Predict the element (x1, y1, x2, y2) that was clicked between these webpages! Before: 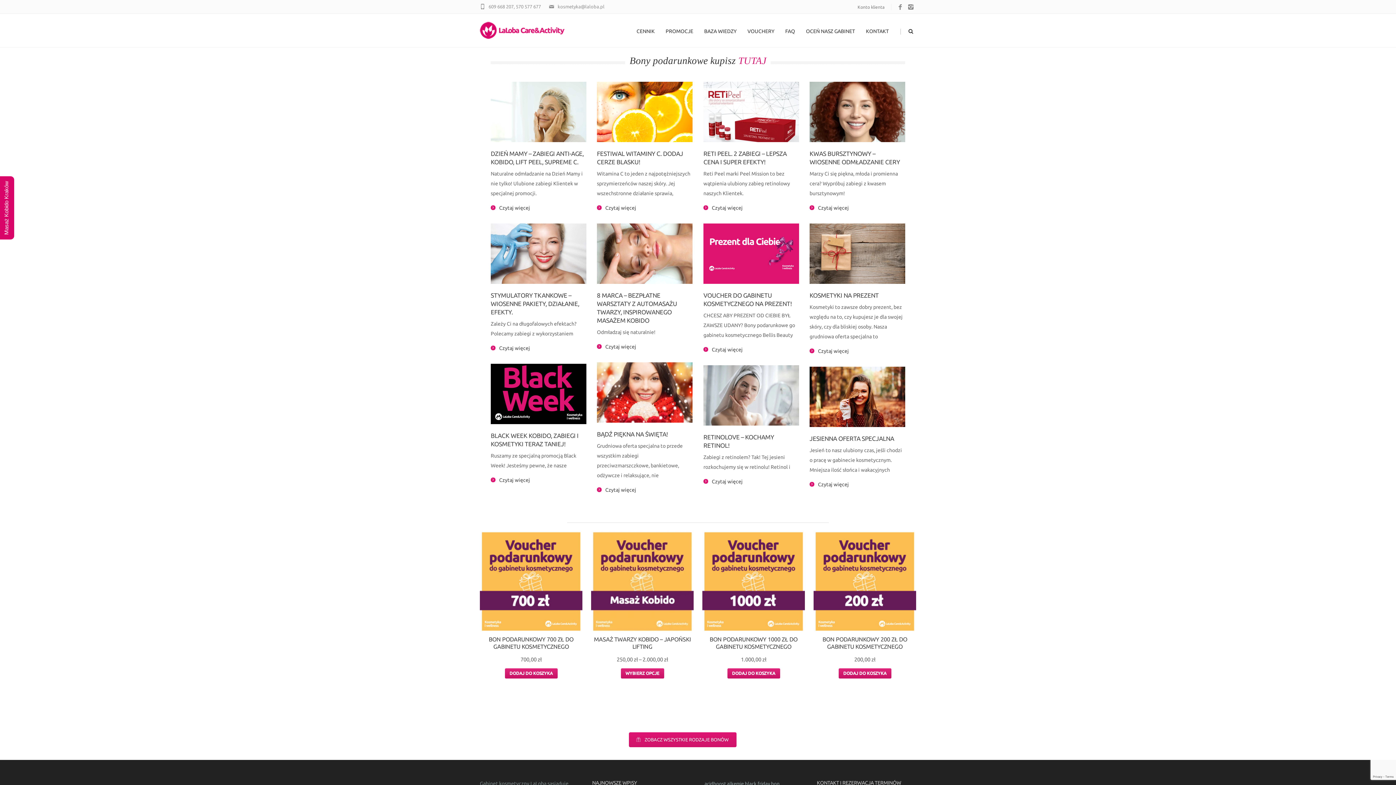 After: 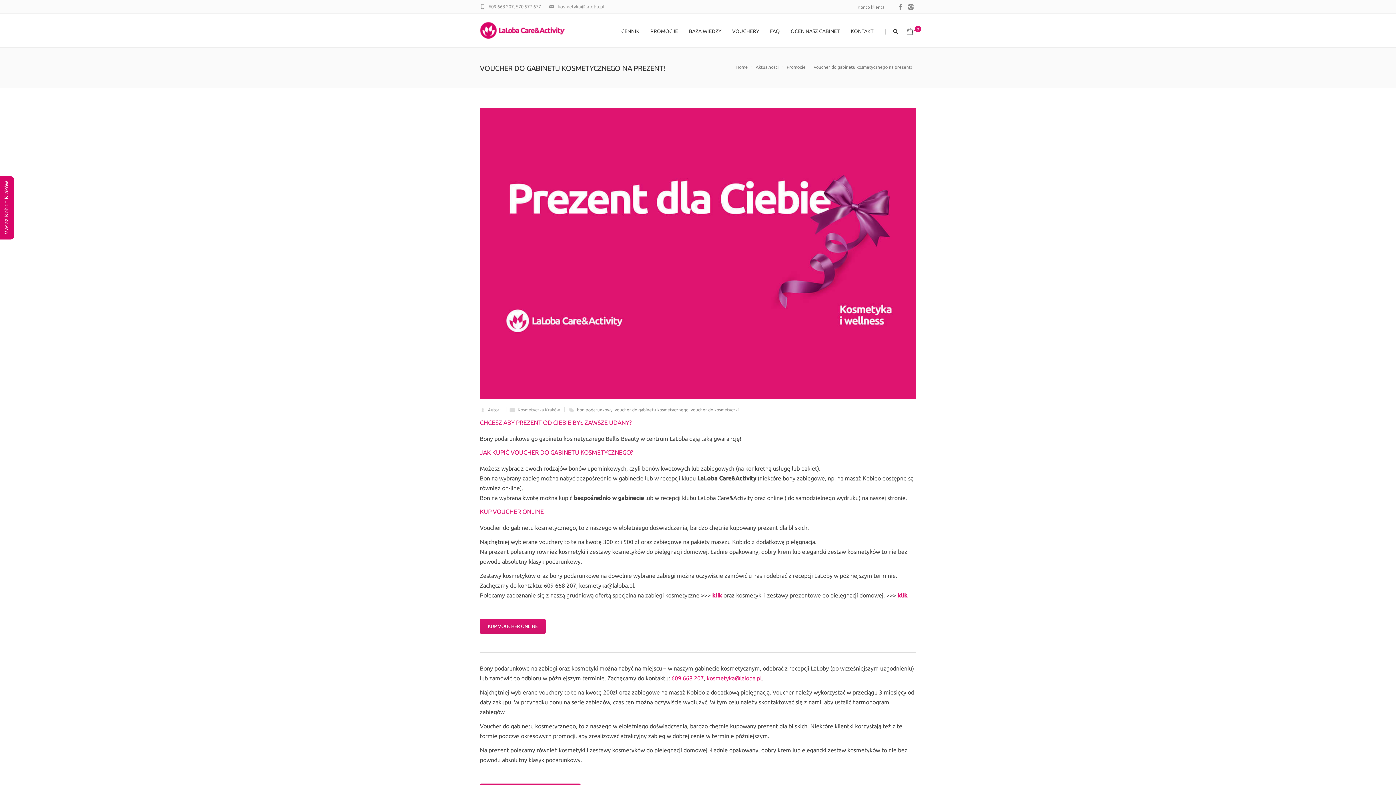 Action: label: Czytaj więcej bbox: (703, 347, 742, 352)